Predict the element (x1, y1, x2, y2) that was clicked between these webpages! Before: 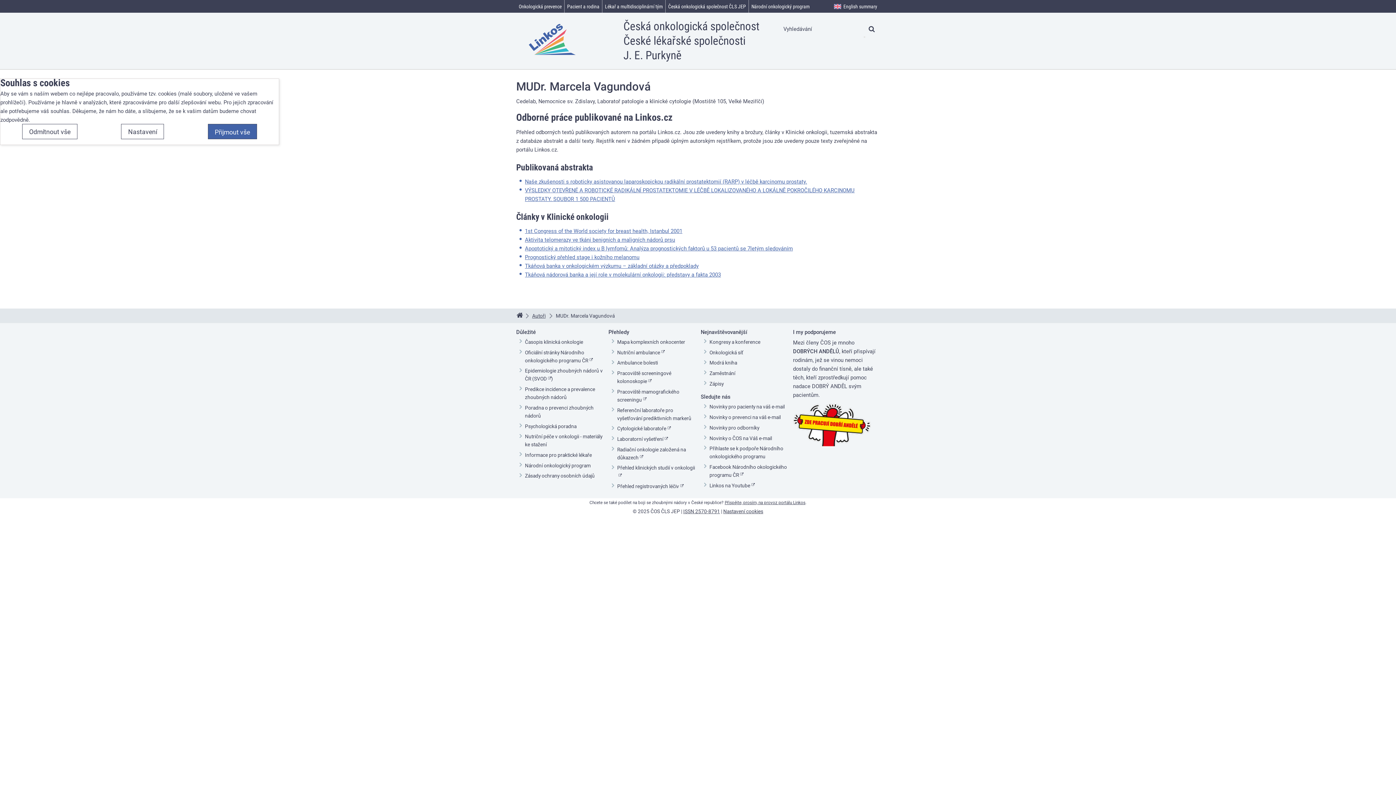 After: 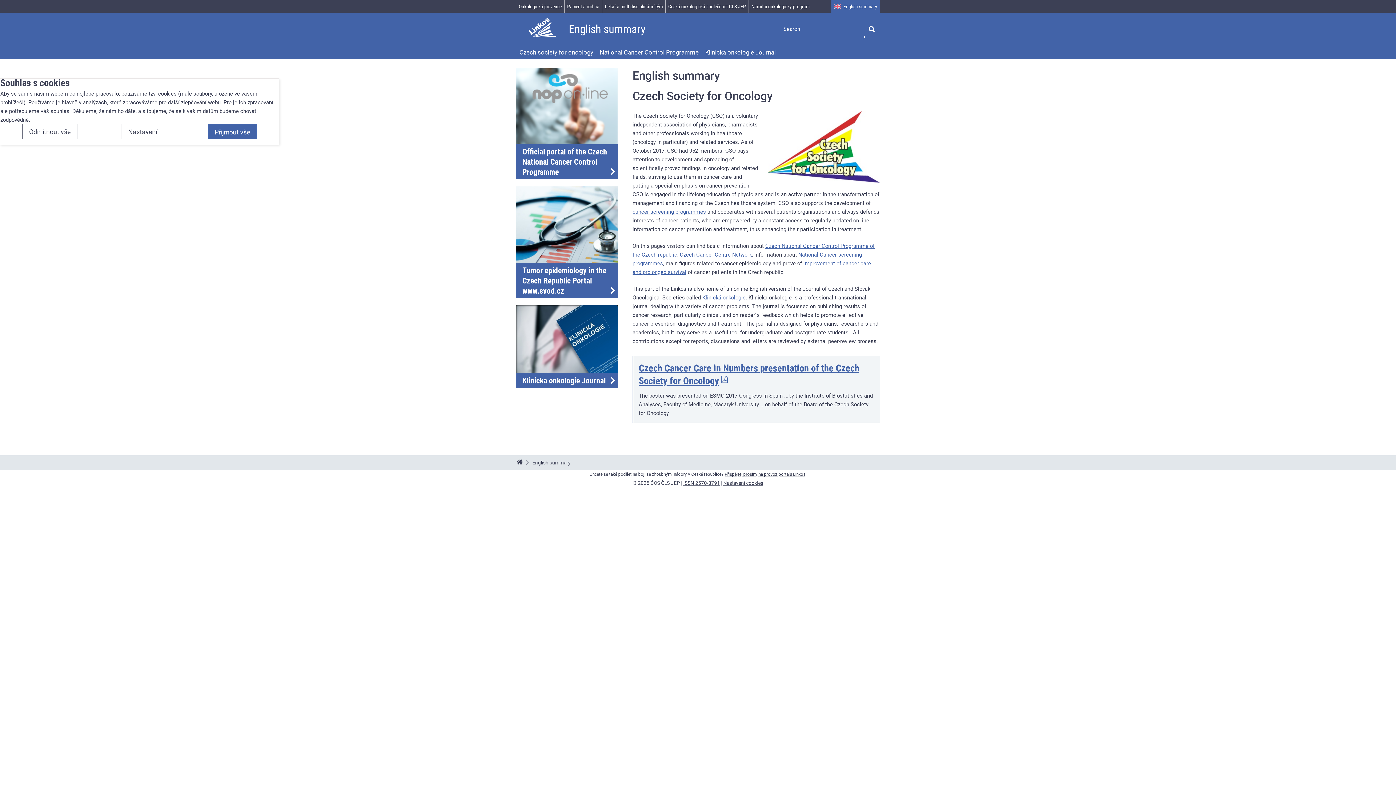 Action: label: English summary bbox: (831, 0, 880, 12)